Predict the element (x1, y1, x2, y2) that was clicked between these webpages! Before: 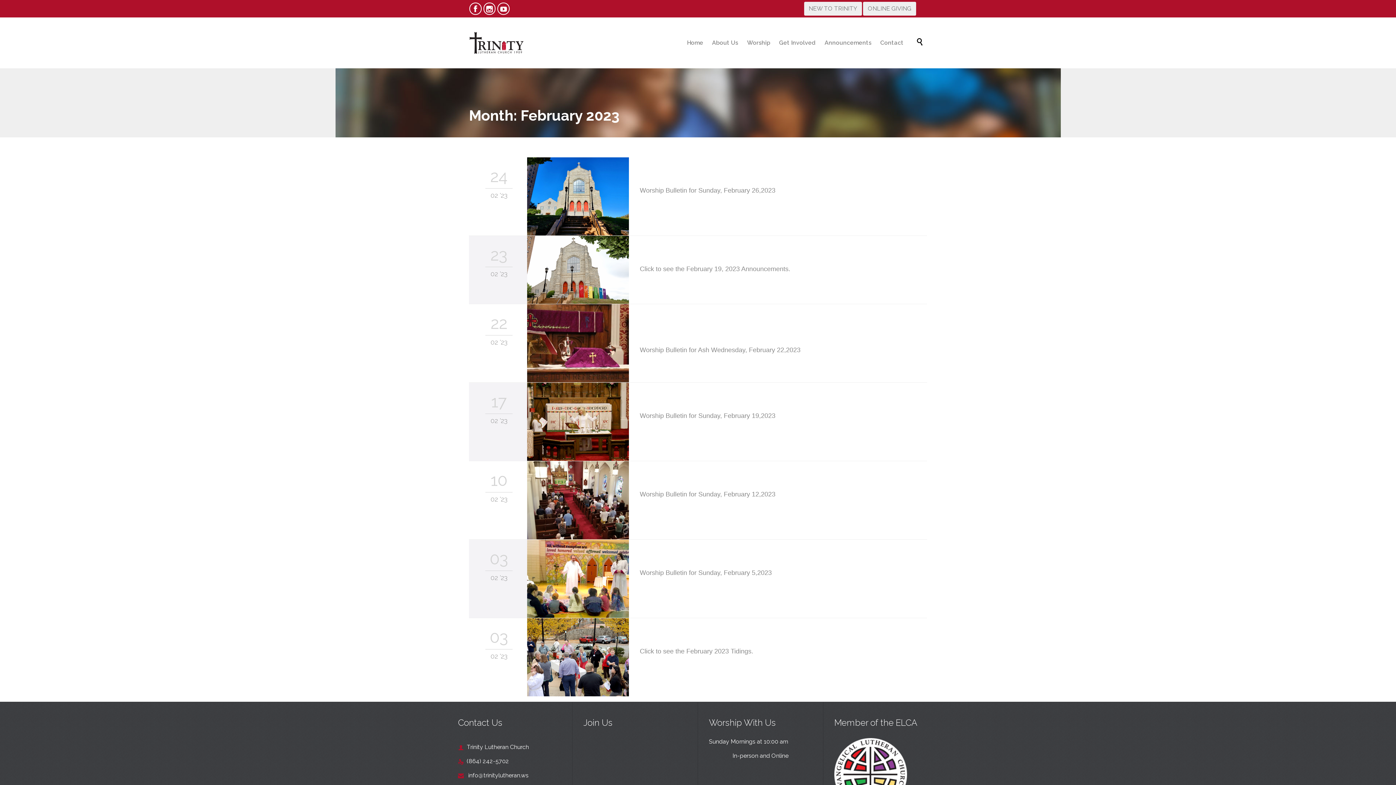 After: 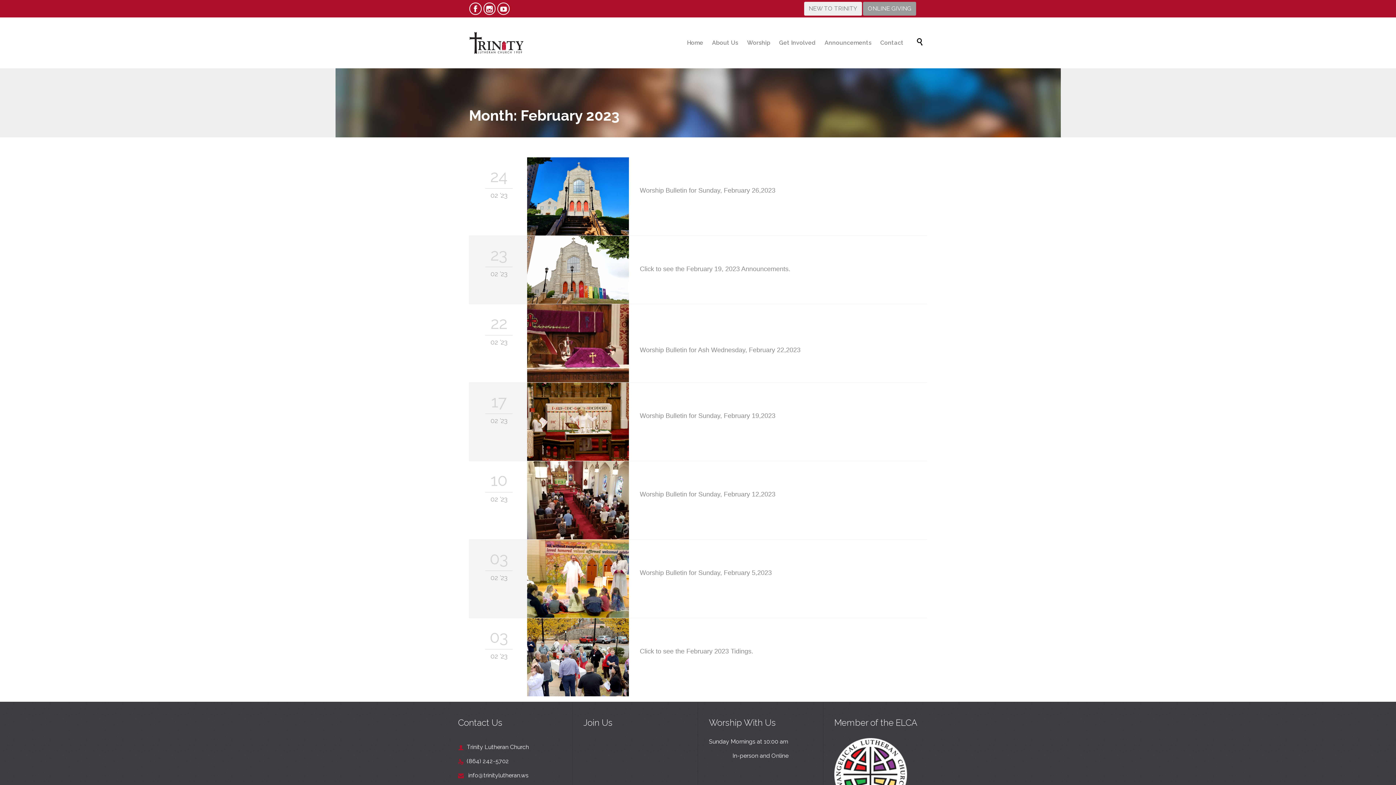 Action: bbox: (863, 1, 916, 15) label: ONLINE GIVING